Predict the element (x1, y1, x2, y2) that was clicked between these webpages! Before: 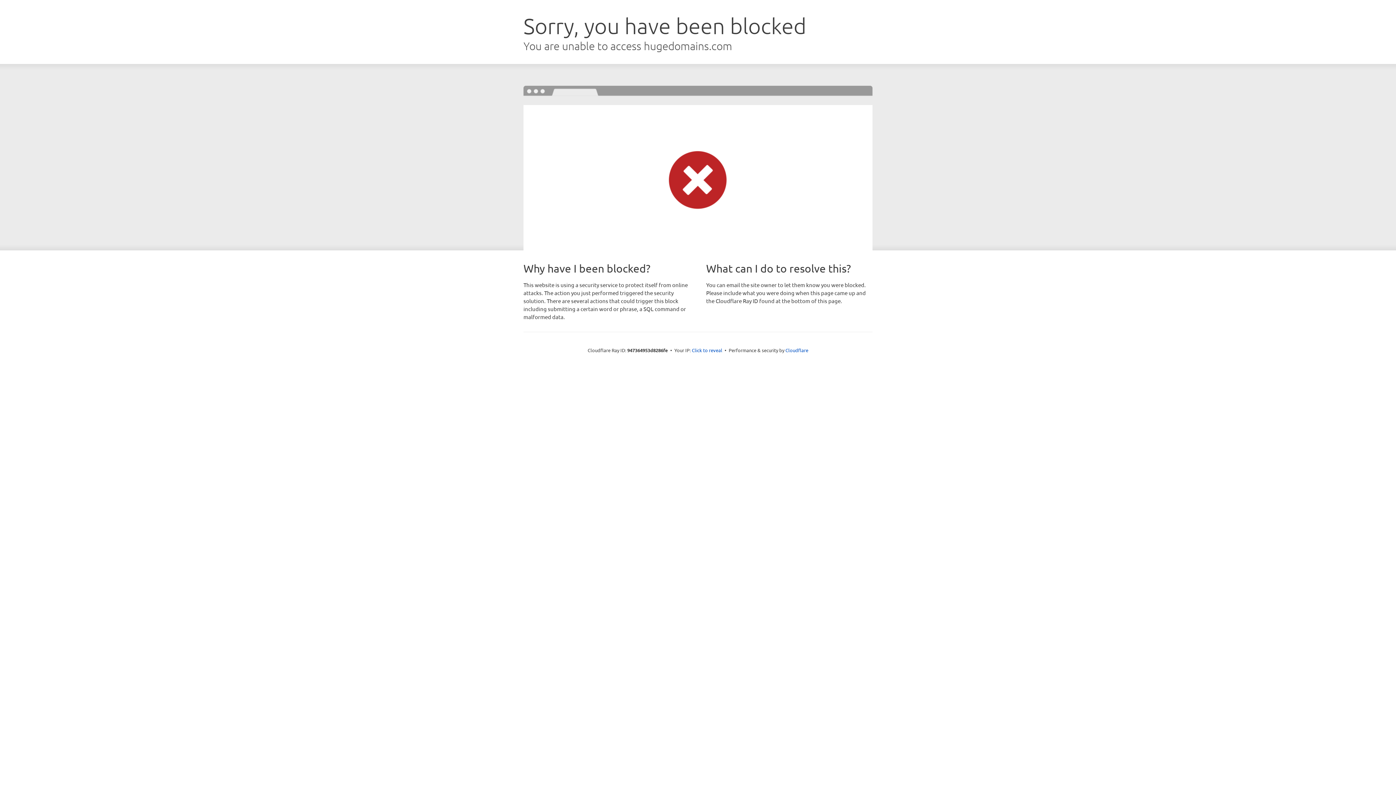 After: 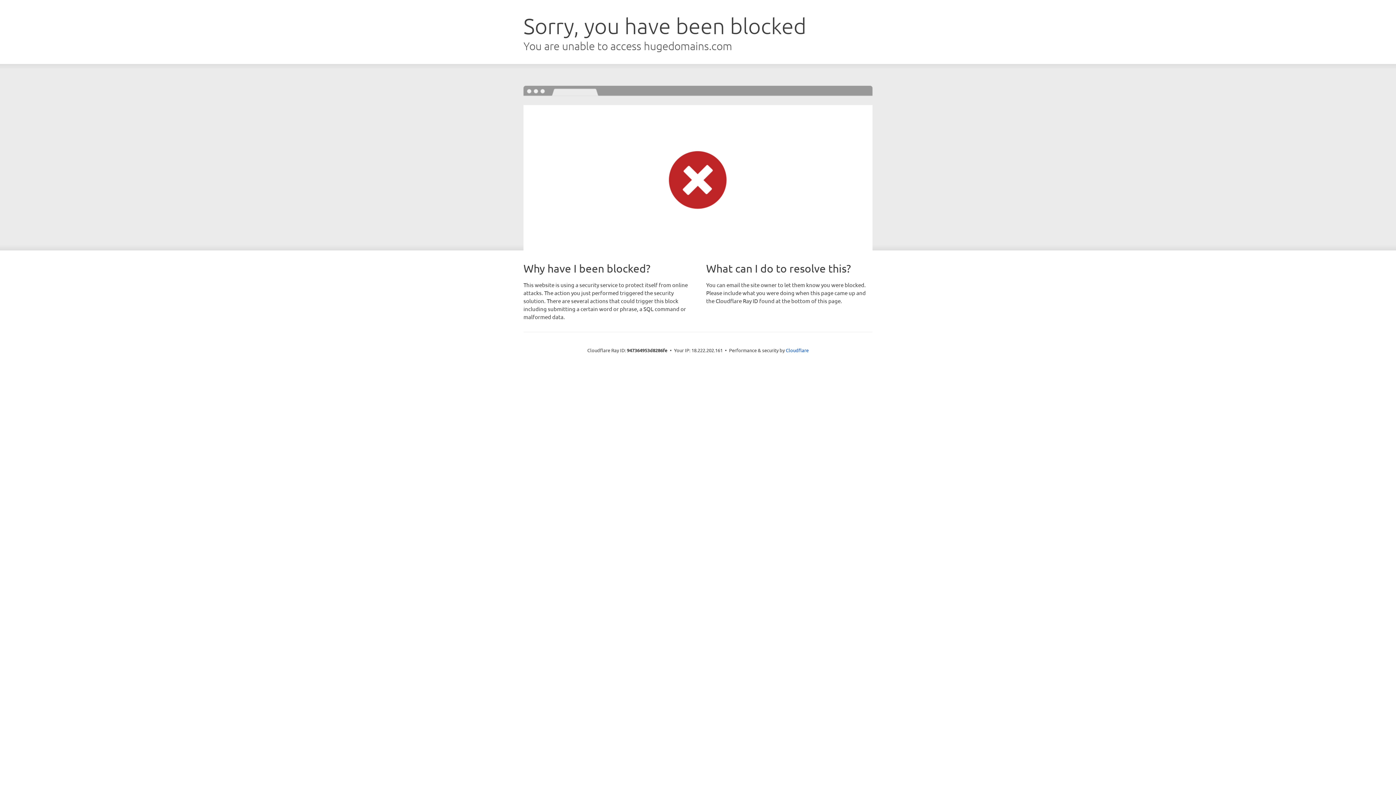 Action: label: Click to reveal bbox: (692, 346, 722, 353)